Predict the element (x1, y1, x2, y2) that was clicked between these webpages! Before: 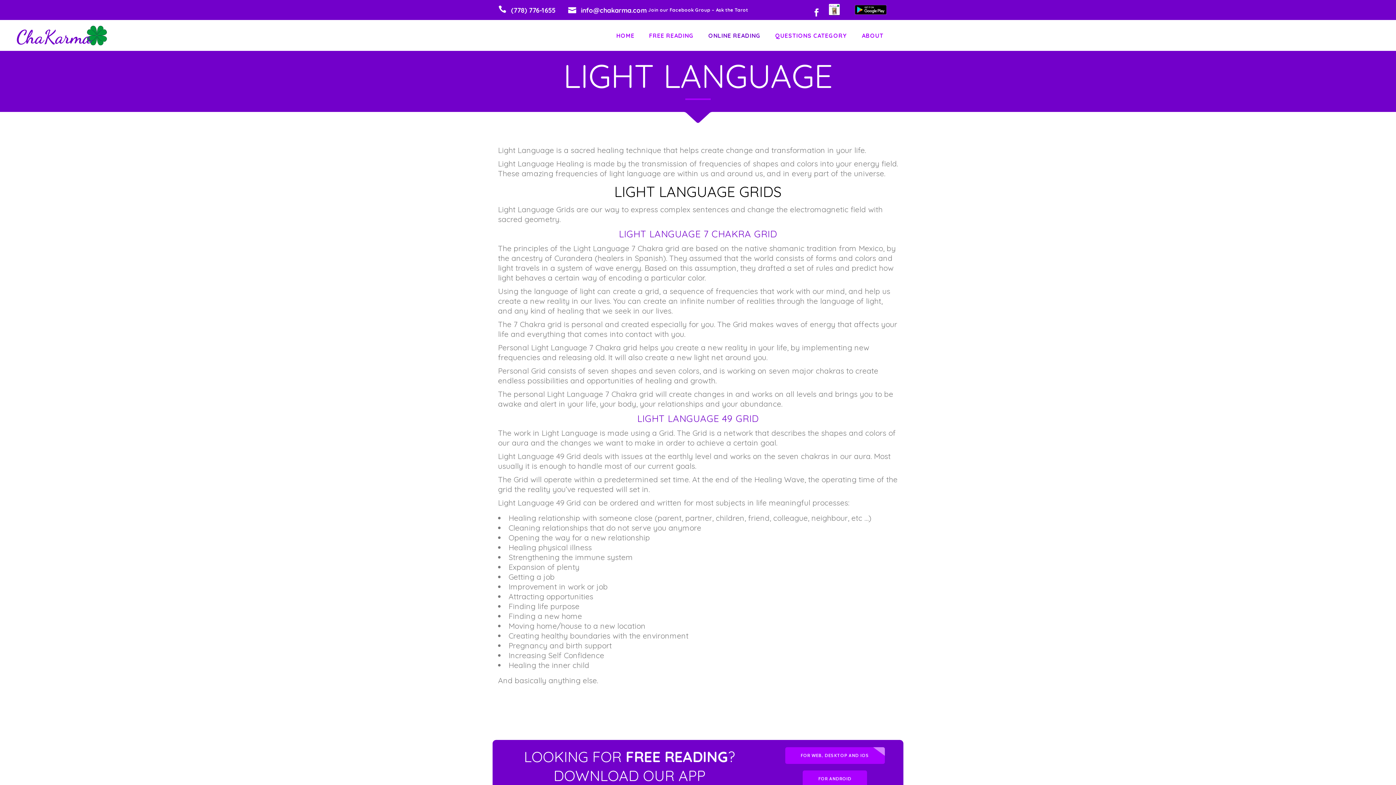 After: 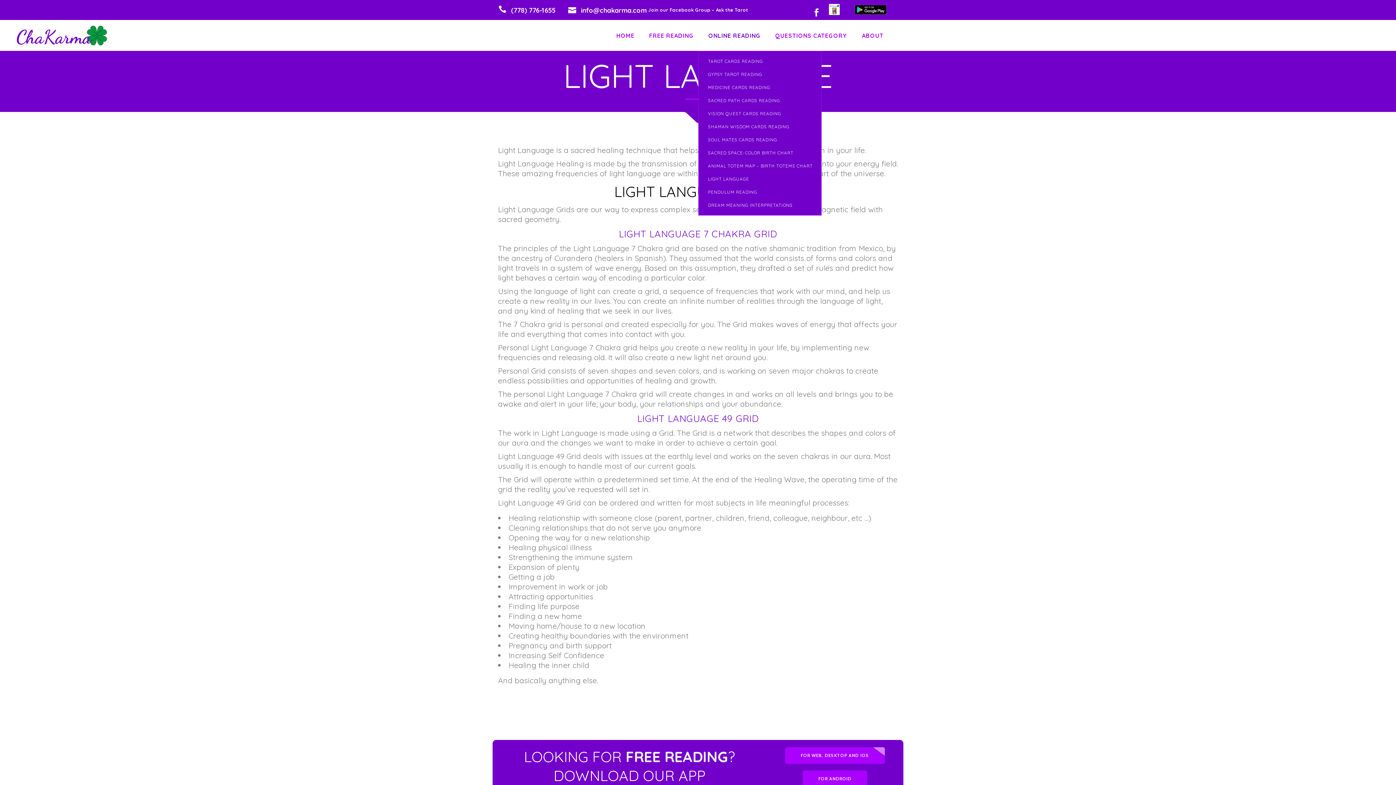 Action: bbox: (701, 20, 768, 50) label: ONLINE READING